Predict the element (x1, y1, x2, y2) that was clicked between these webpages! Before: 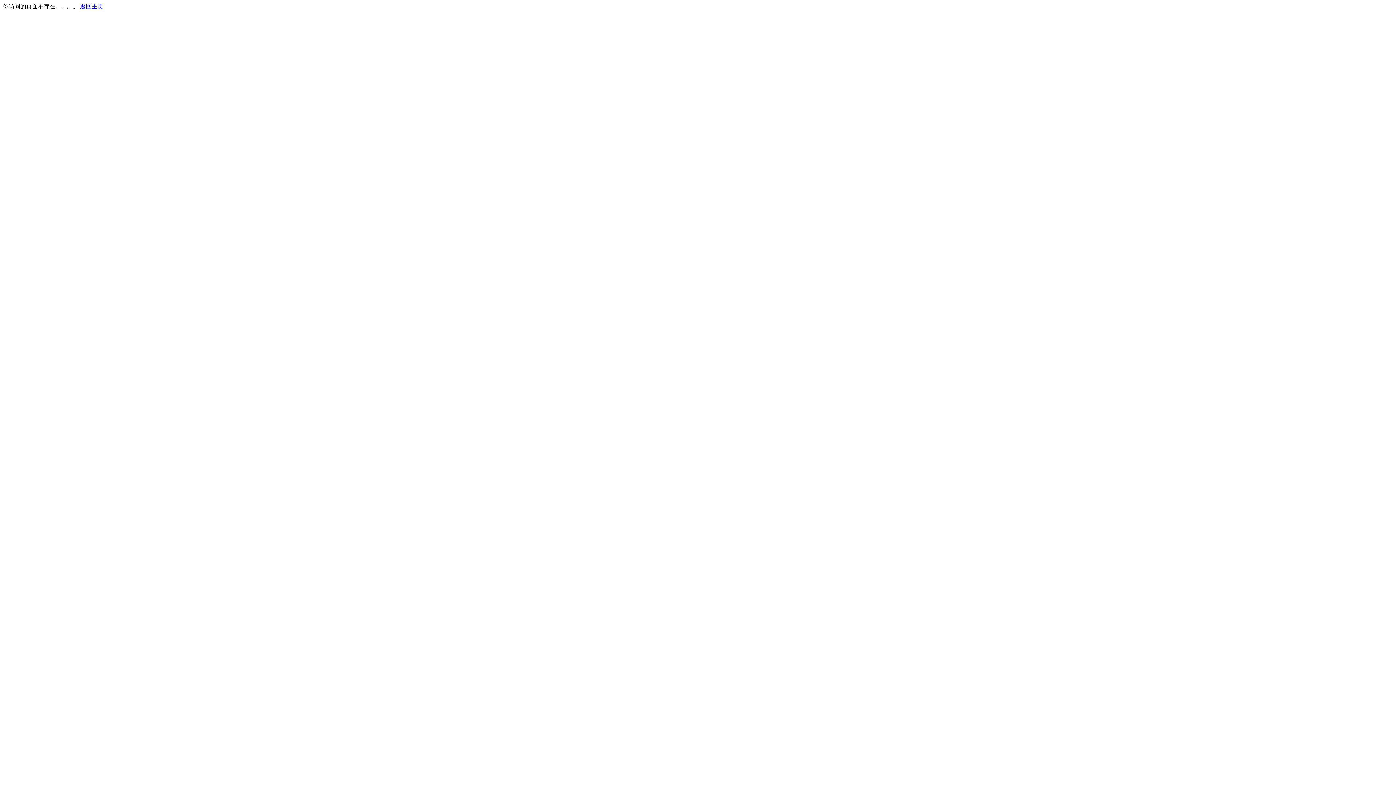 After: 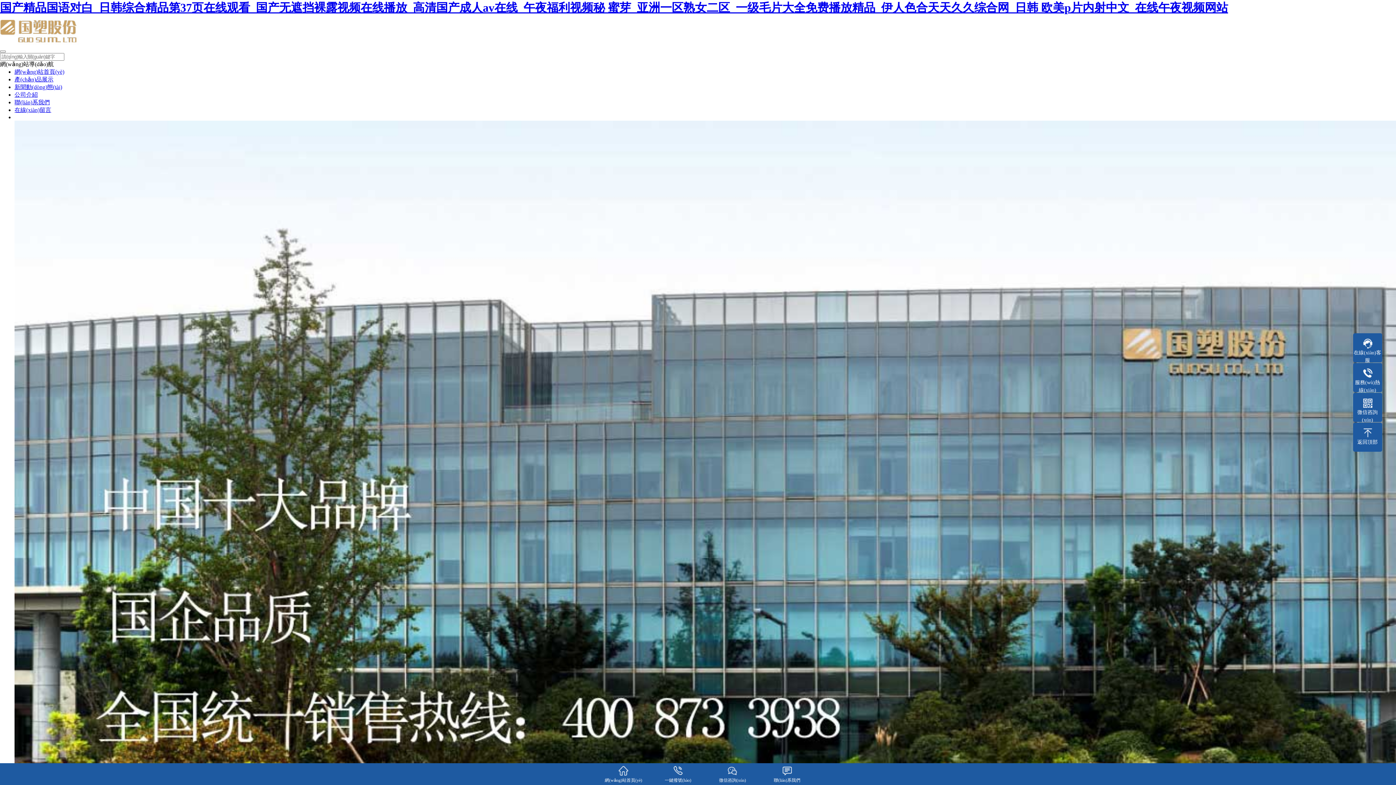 Action: label: 返回主页 bbox: (80, 3, 103, 9)